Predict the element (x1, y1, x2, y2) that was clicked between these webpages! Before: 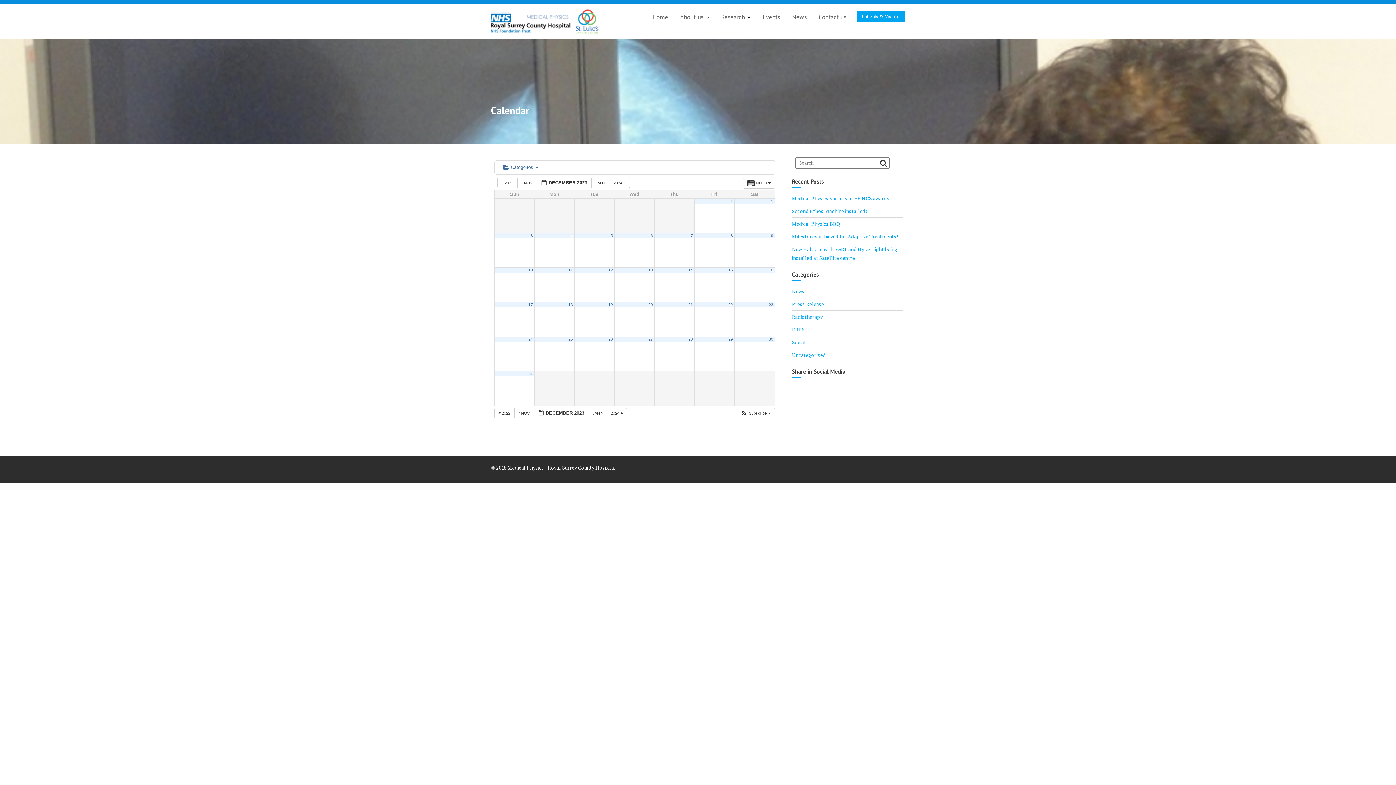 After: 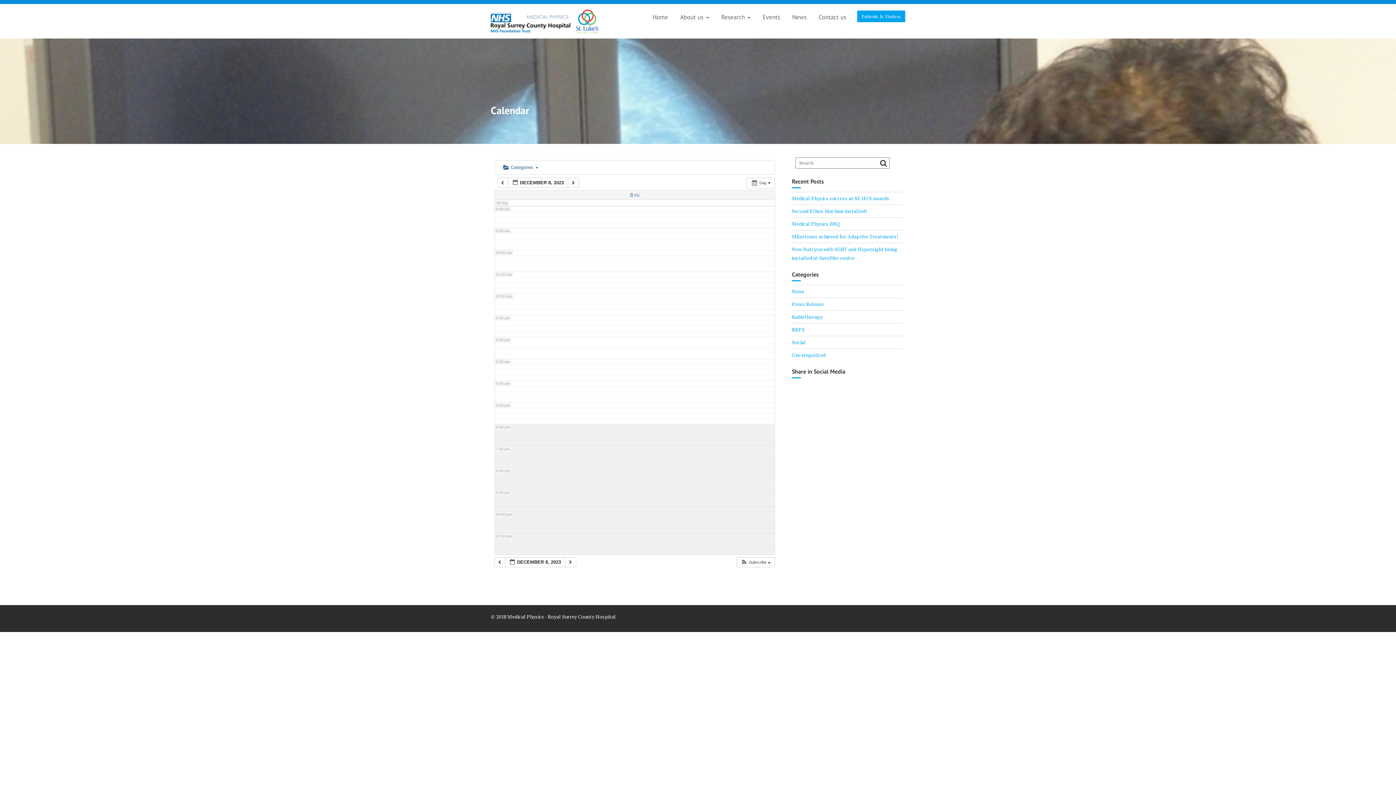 Action: label: 8 bbox: (730, 233, 732, 237)